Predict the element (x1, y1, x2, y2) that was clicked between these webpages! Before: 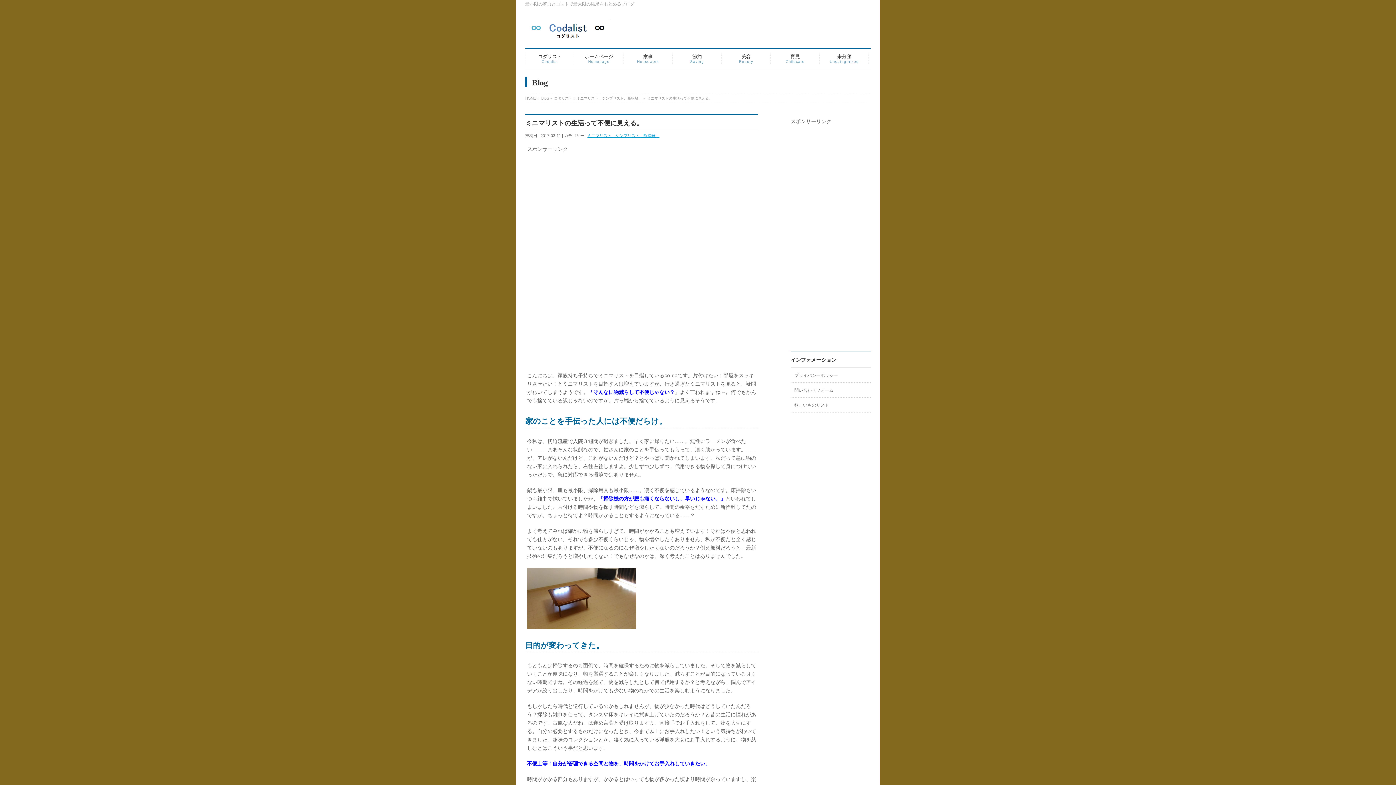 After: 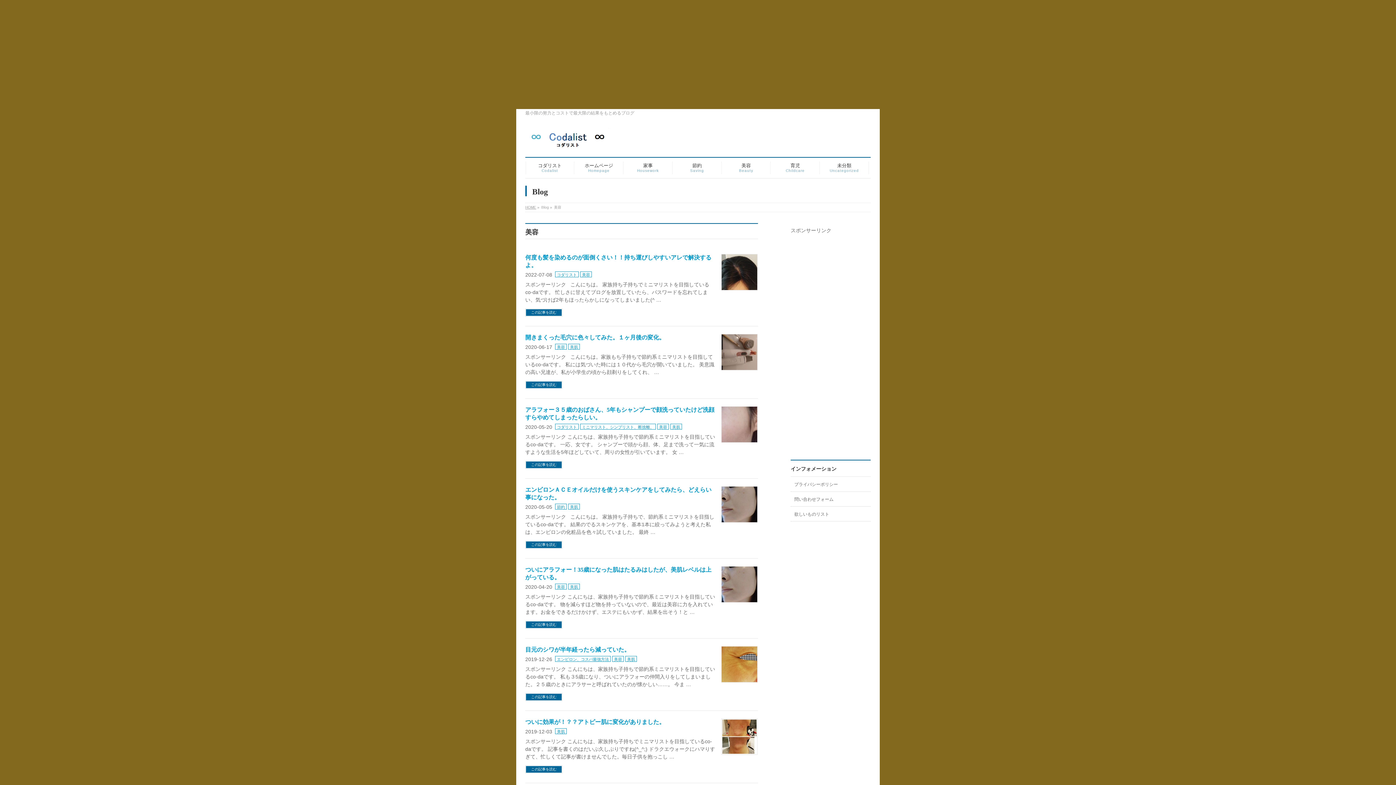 Action: bbox: (721, 49, 770, 68) label: 美容
Beauty